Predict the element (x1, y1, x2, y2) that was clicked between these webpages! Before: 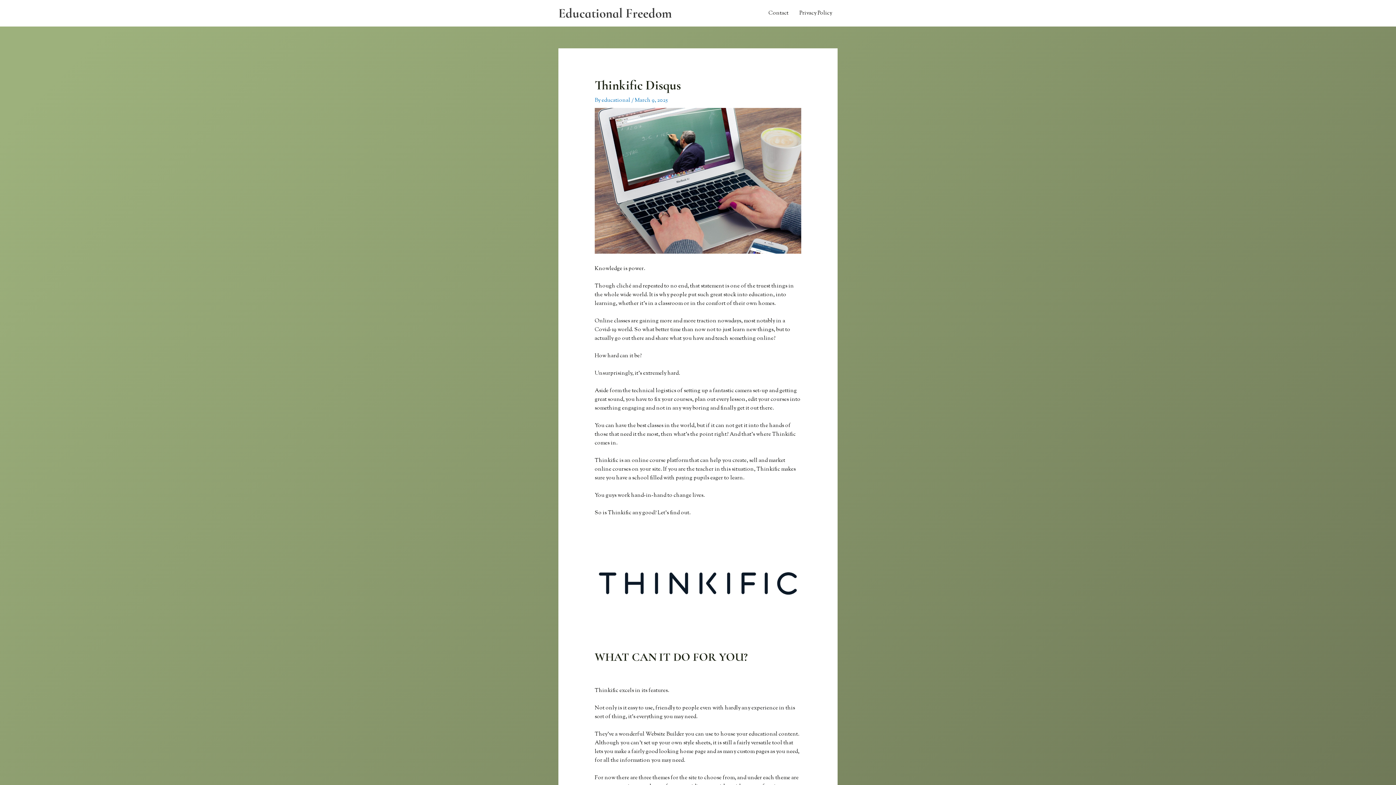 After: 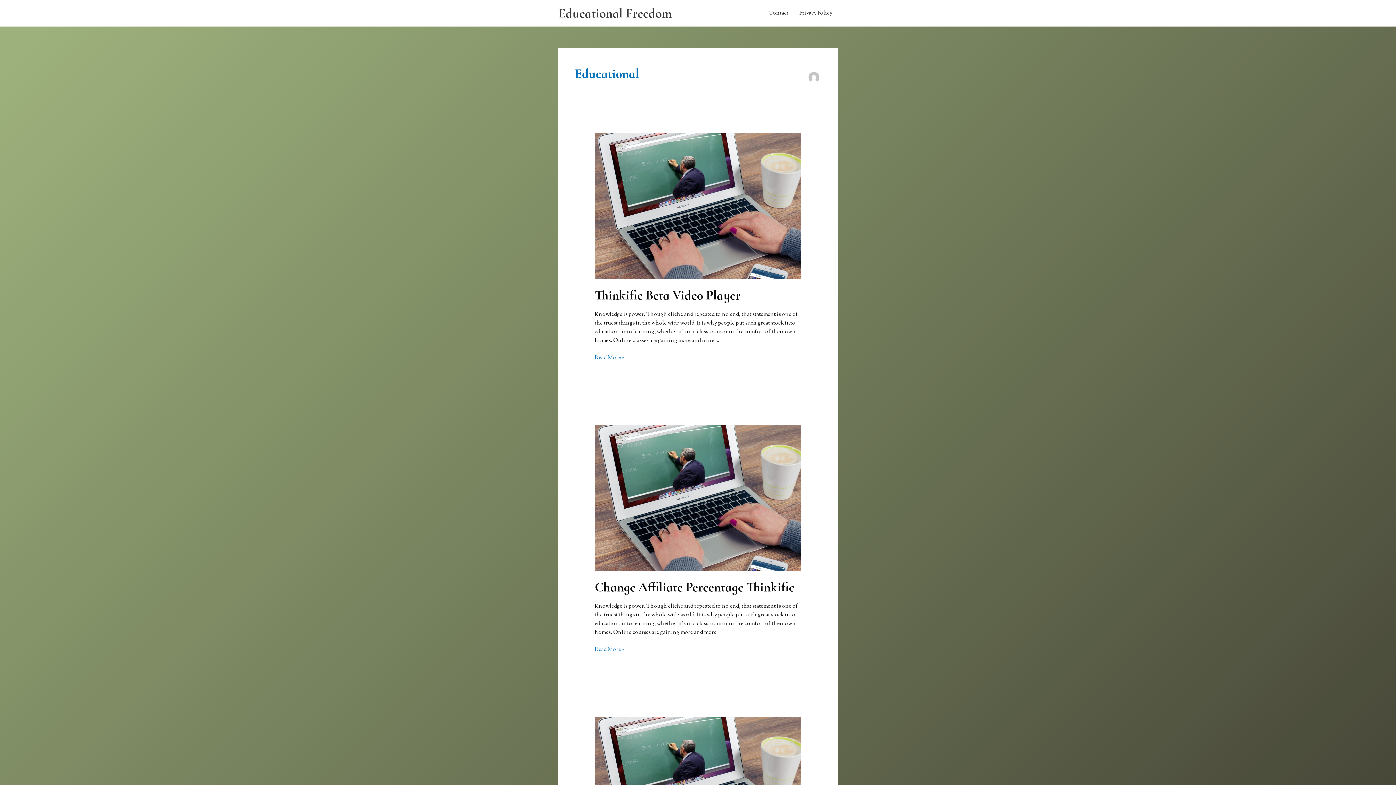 Action: label: educational  bbox: (601, 96, 631, 104)